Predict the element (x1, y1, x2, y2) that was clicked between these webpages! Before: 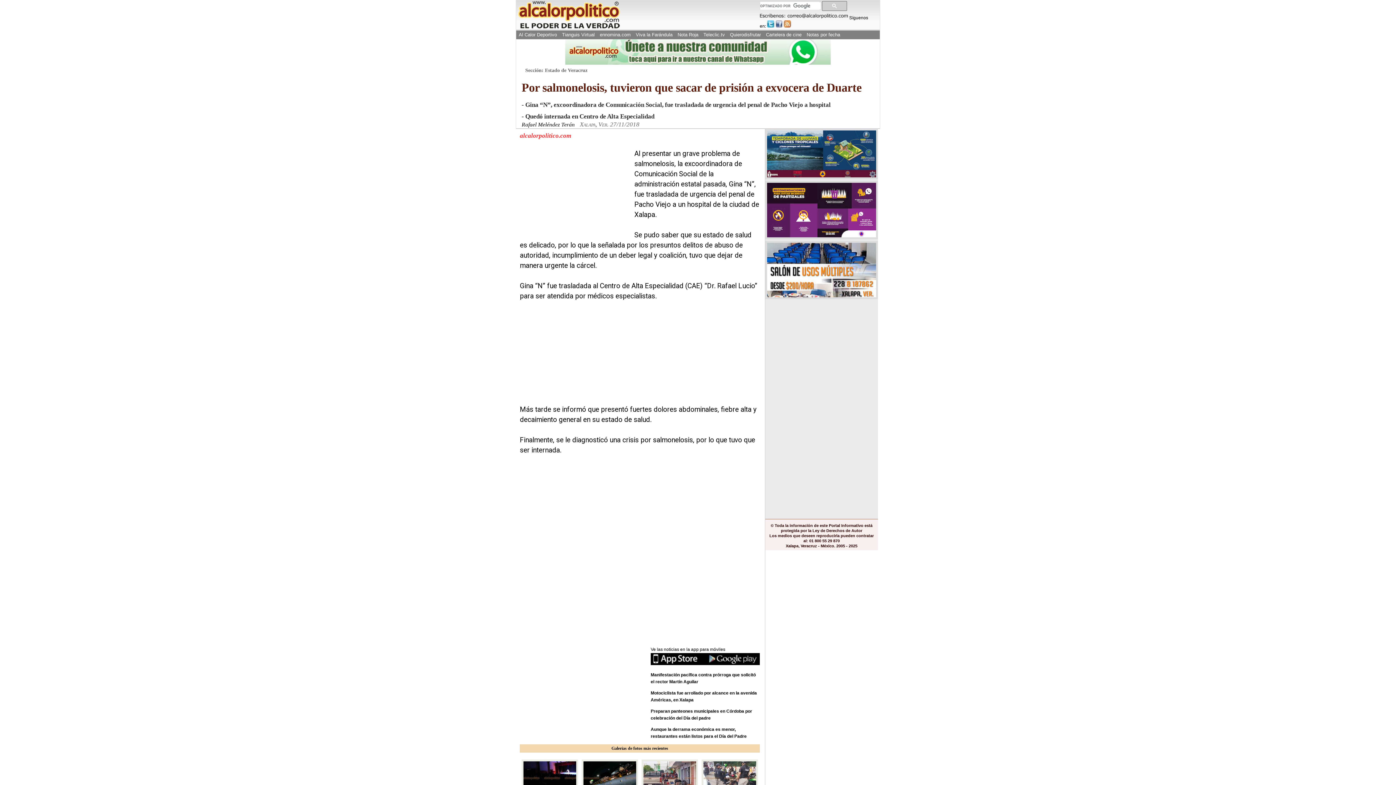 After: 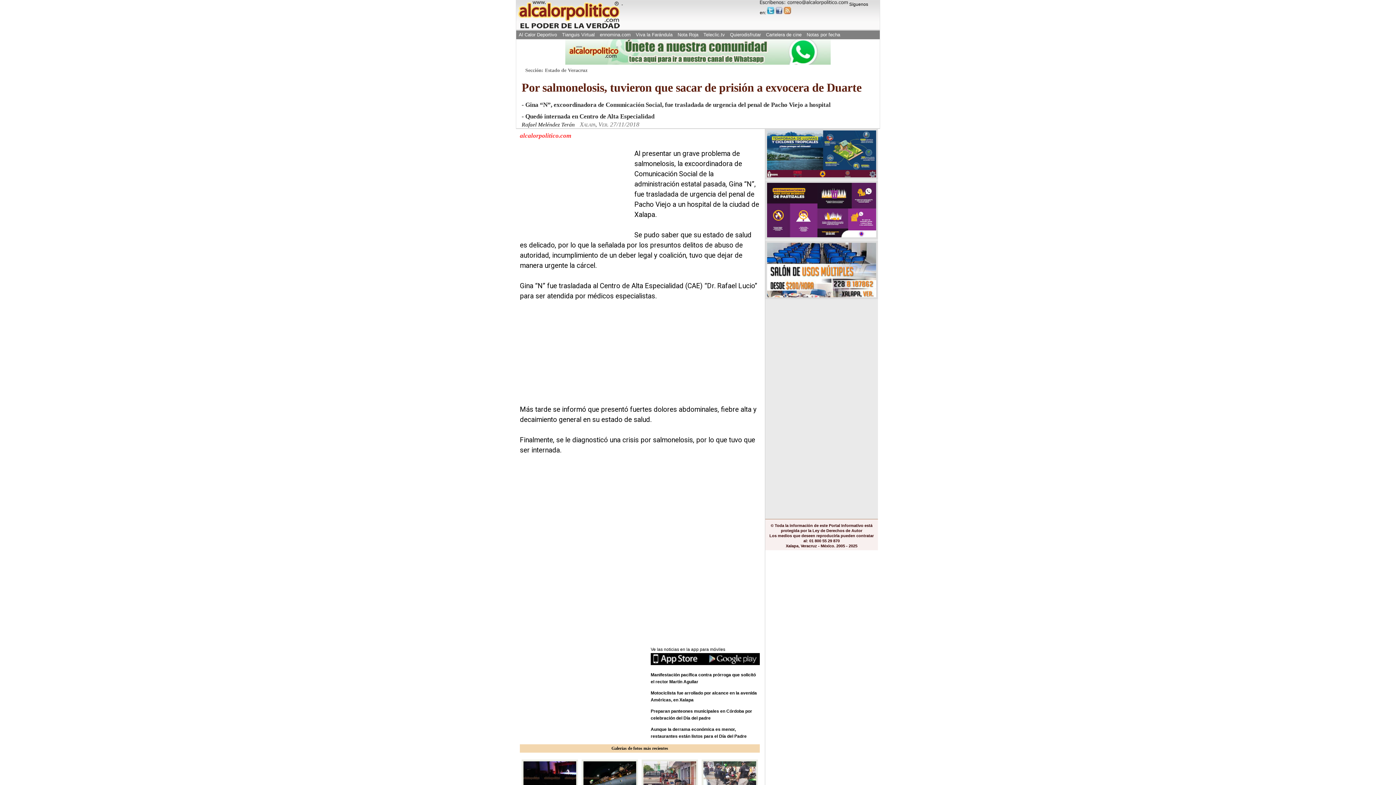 Action: bbox: (621, 0, 622, 5) label:  